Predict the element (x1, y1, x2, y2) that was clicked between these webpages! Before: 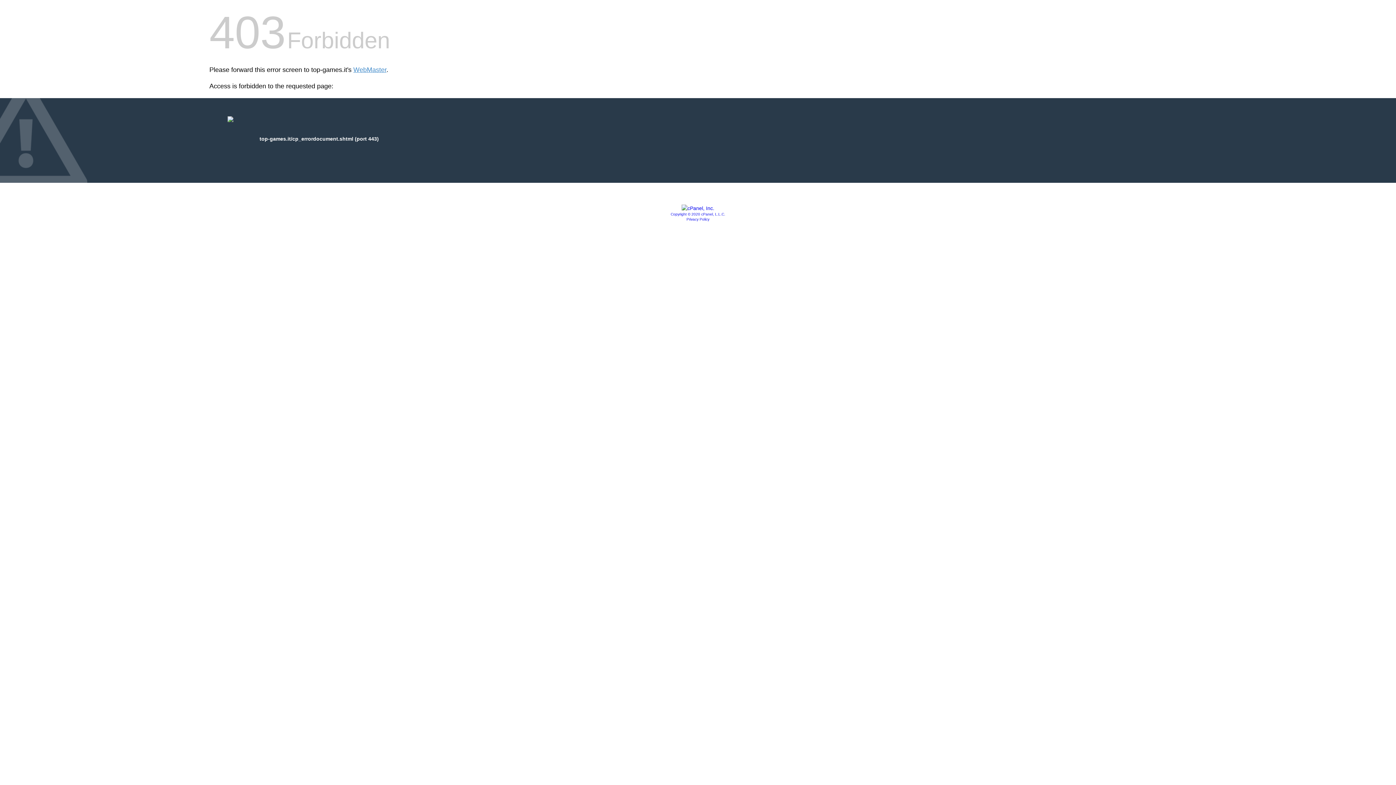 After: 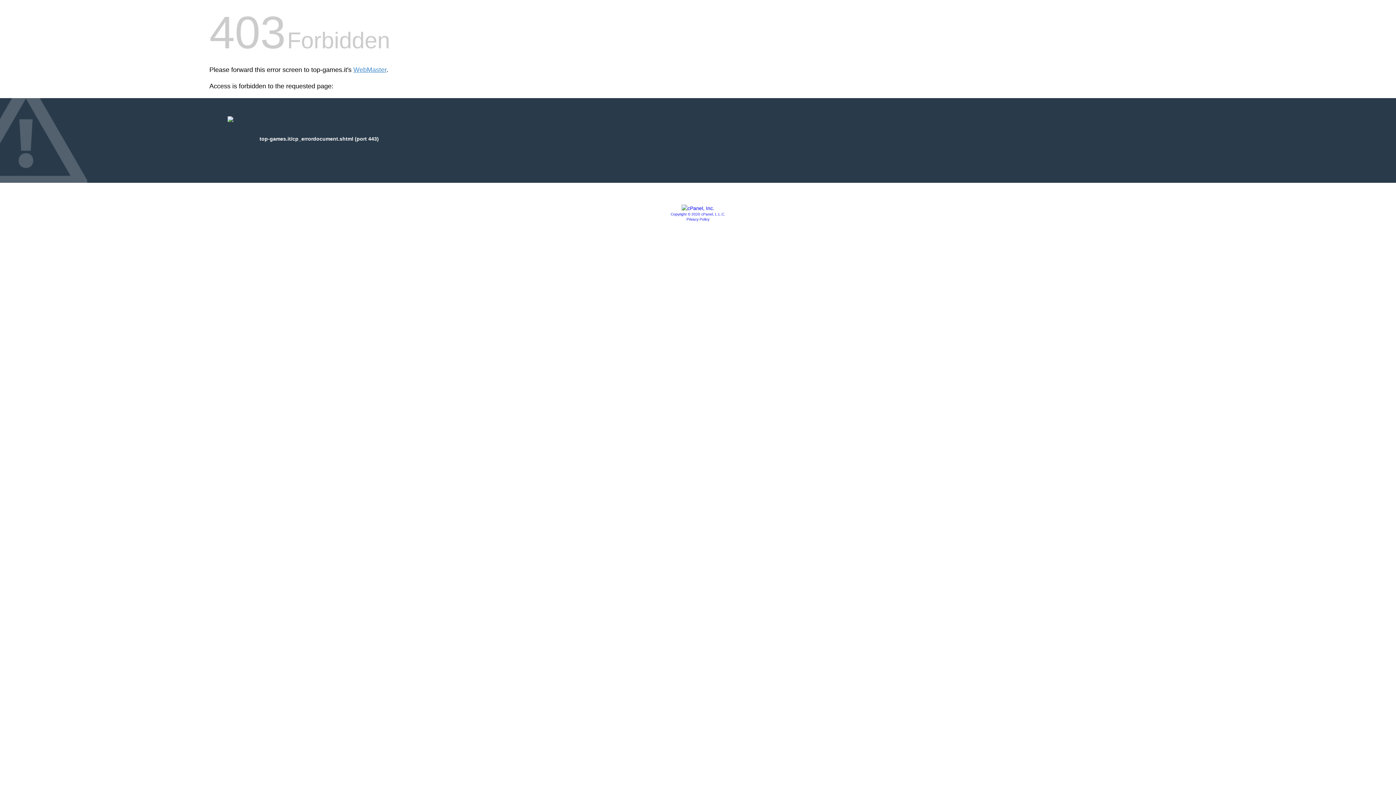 Action: bbox: (681, 205, 714, 211)